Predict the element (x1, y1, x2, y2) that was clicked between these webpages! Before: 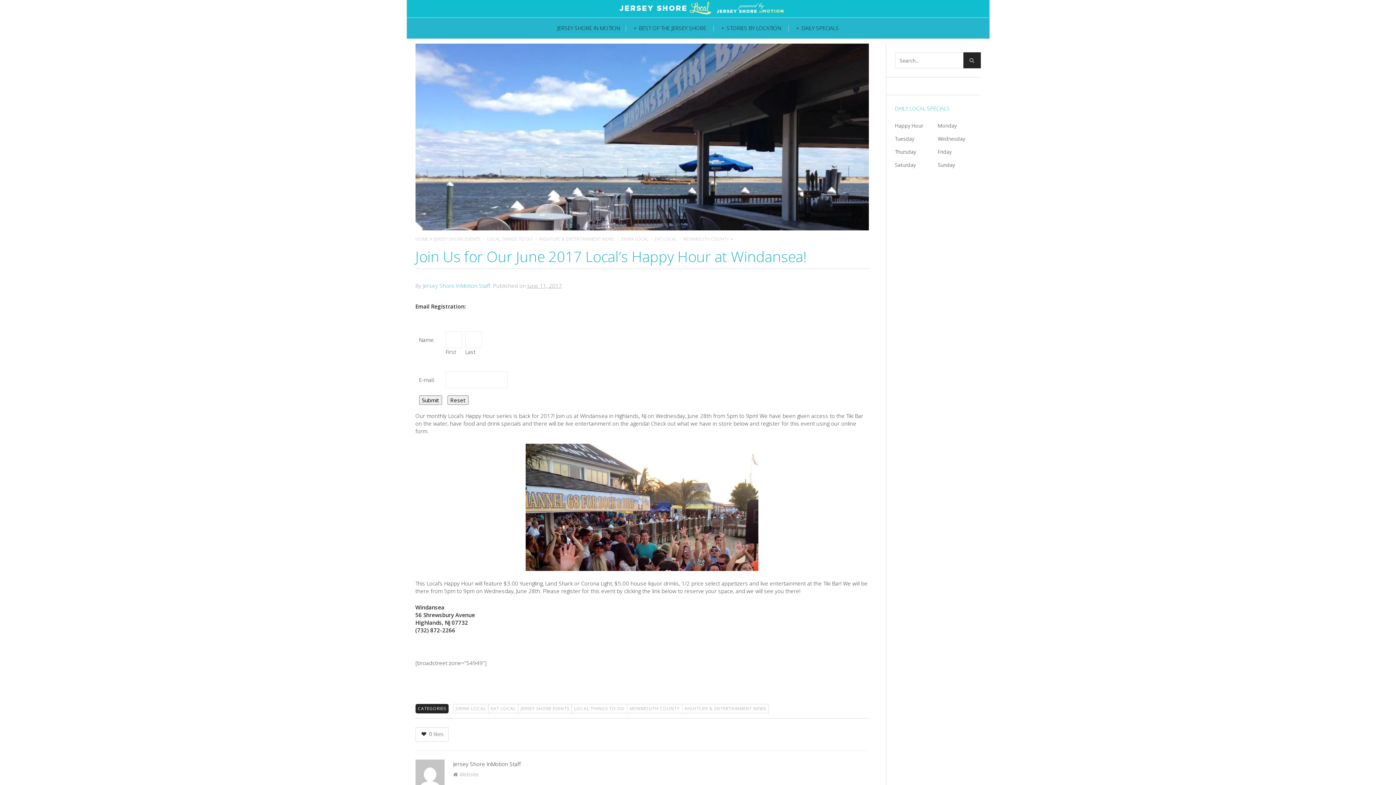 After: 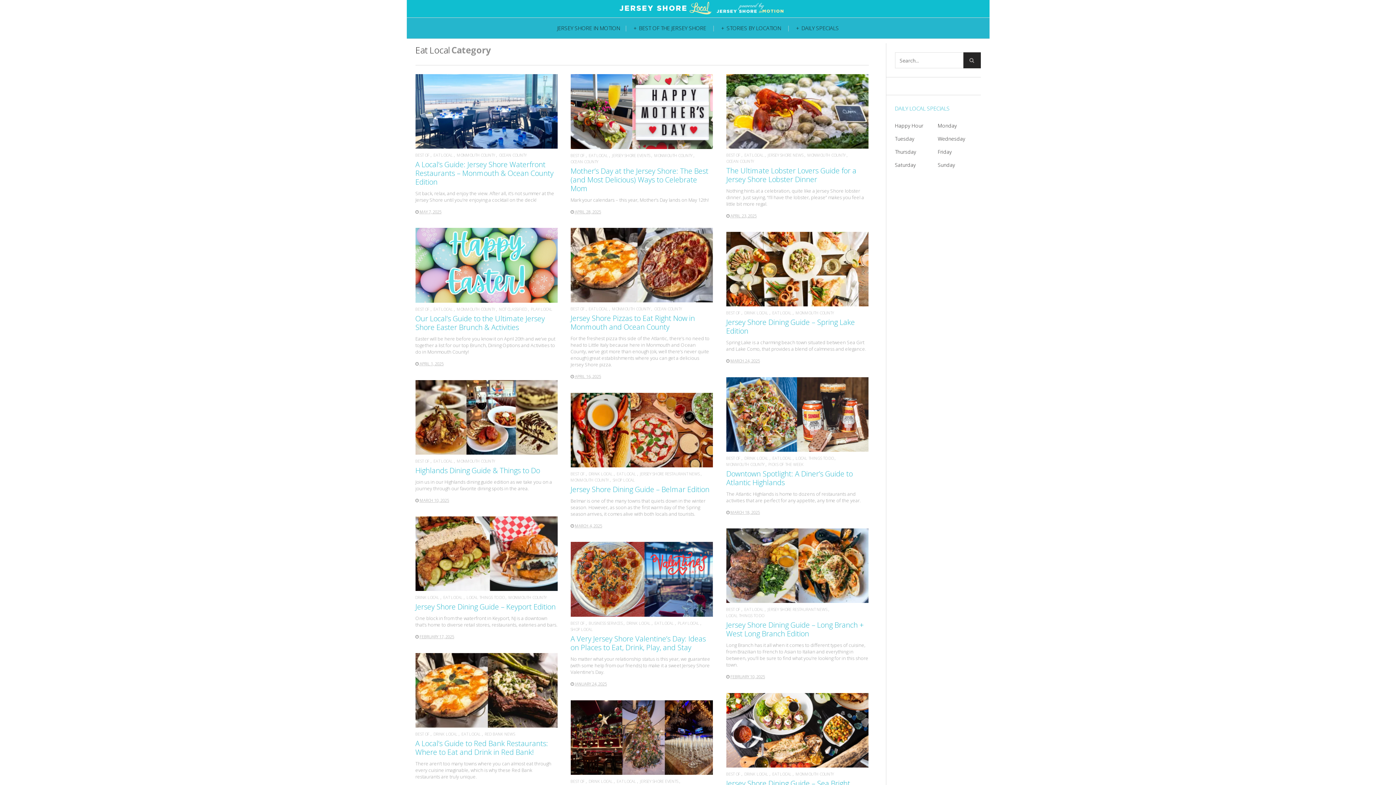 Action: bbox: (488, 704, 518, 713) label: EAT LOCAL